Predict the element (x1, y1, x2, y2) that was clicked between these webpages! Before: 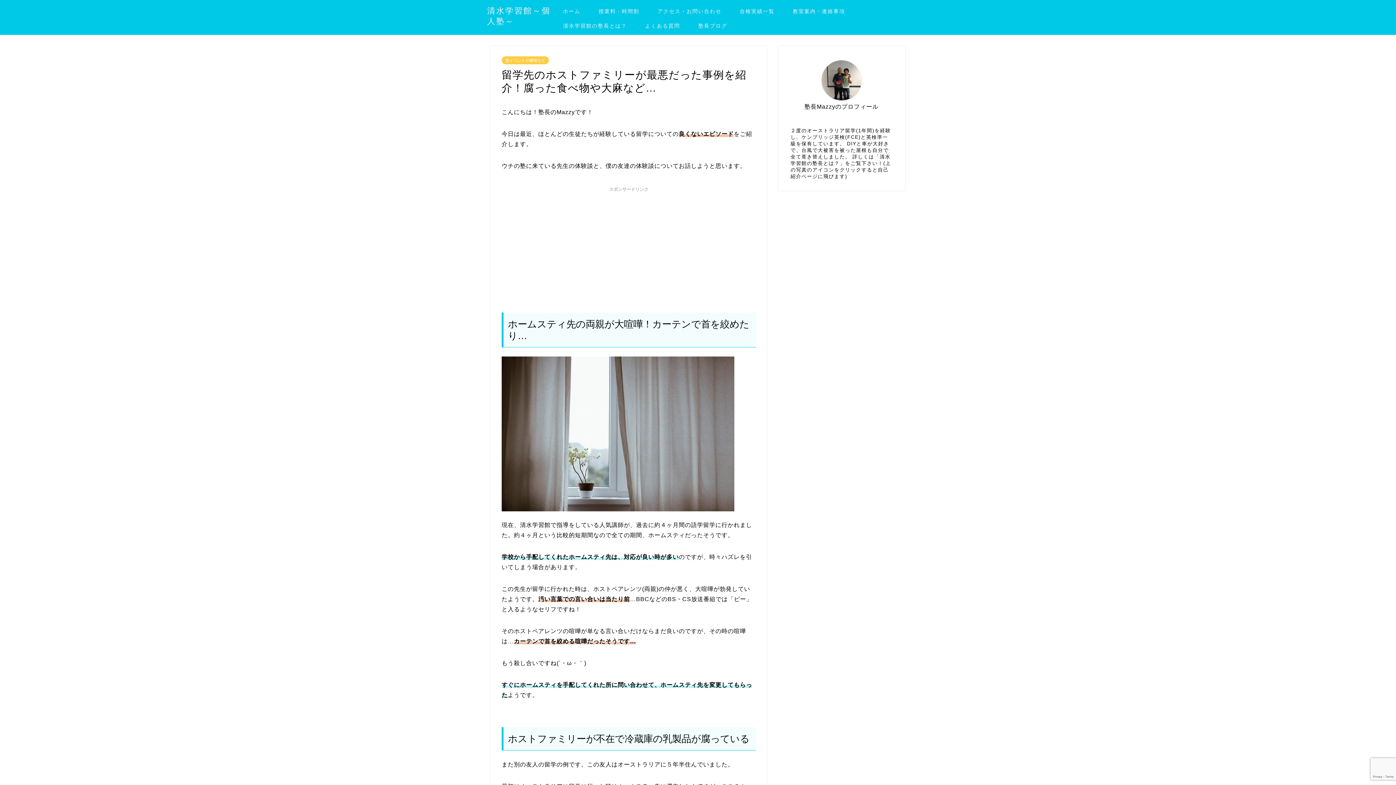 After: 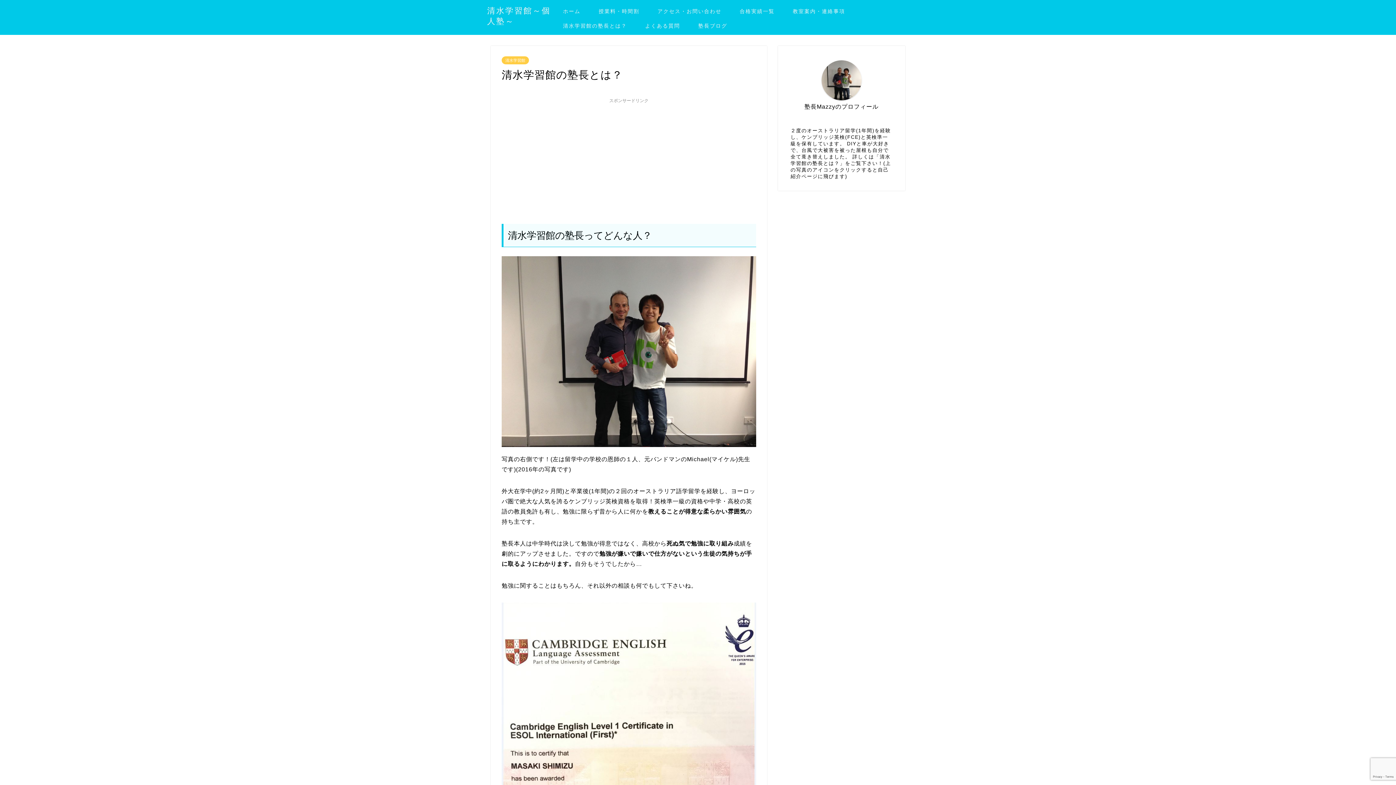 Action: bbox: (821, 60, 861, 100)